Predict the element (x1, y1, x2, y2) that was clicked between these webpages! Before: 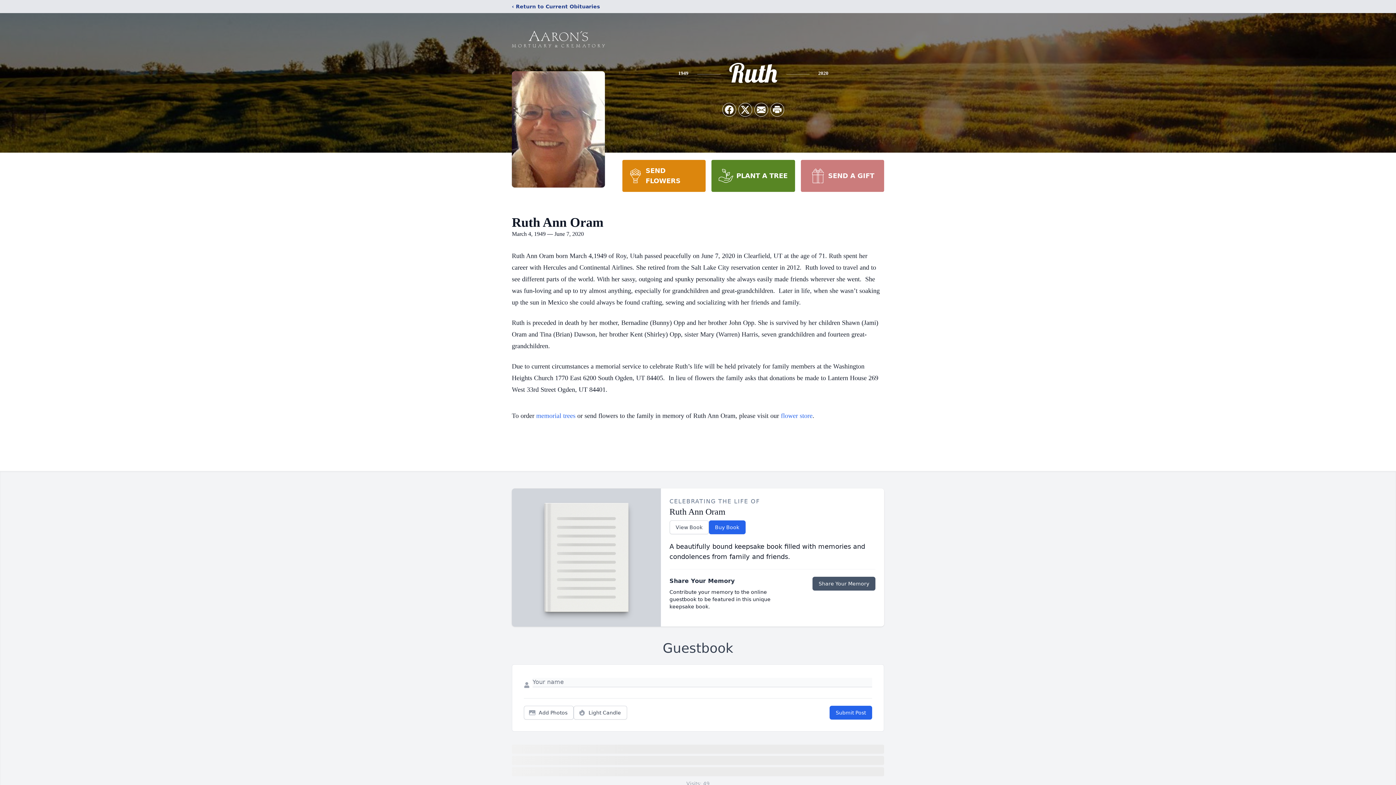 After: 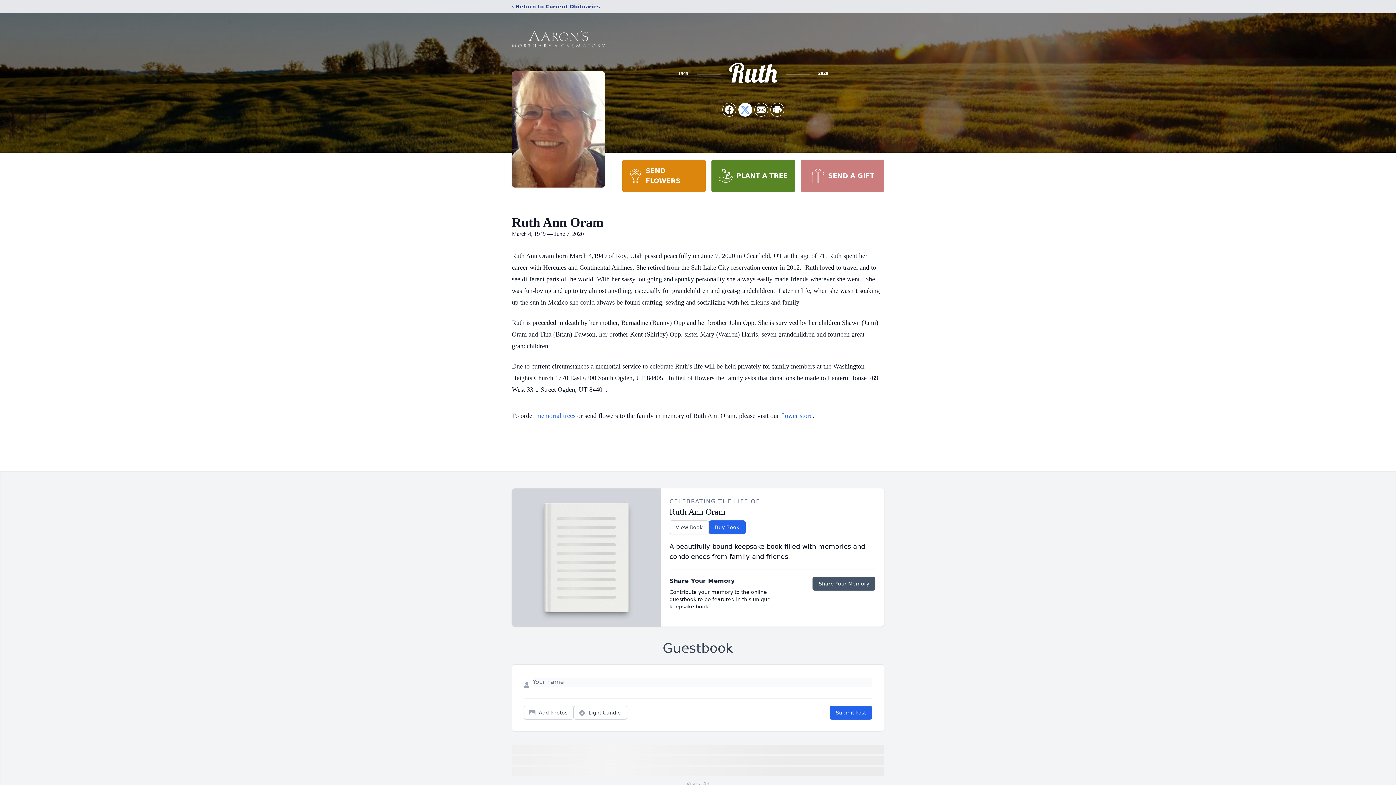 Action: bbox: (738, 103, 752, 116) label: Share on X